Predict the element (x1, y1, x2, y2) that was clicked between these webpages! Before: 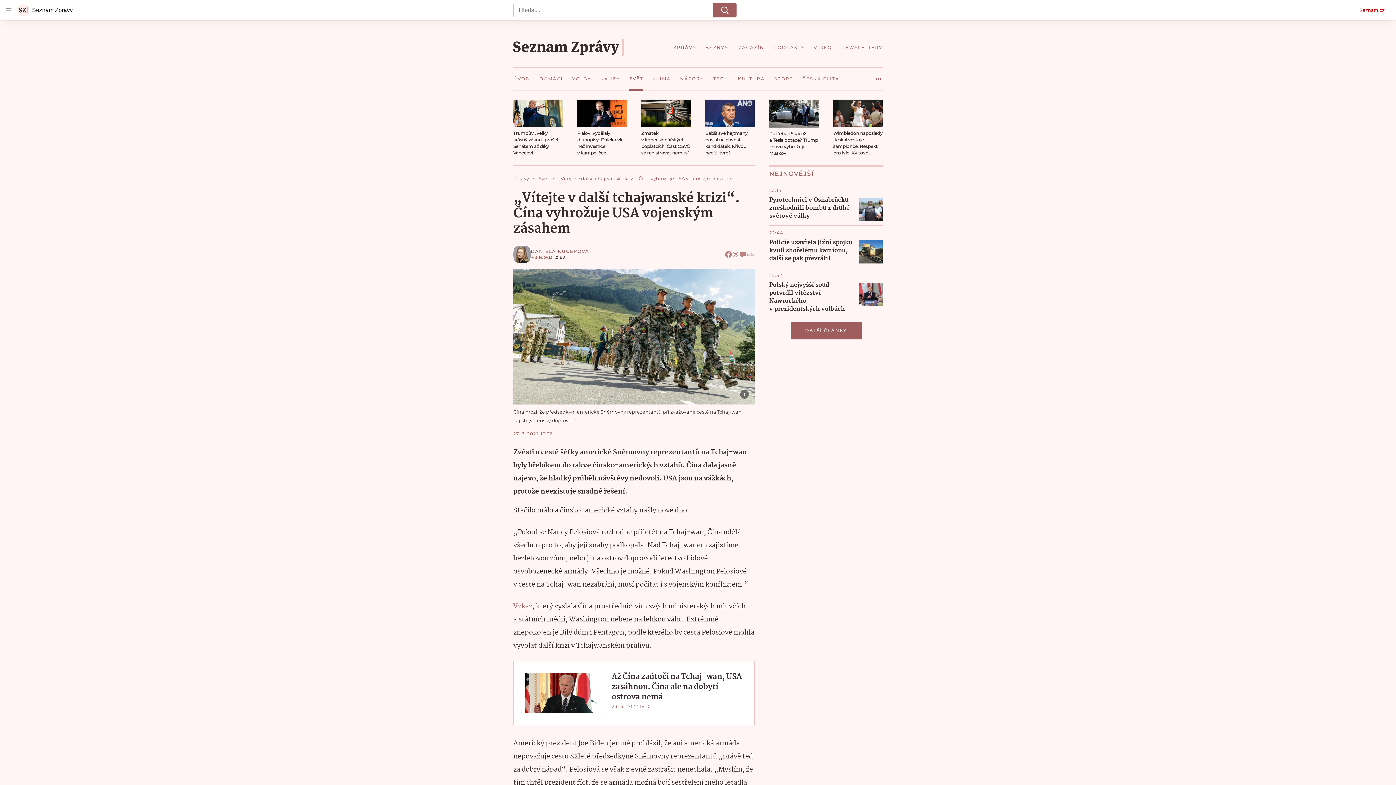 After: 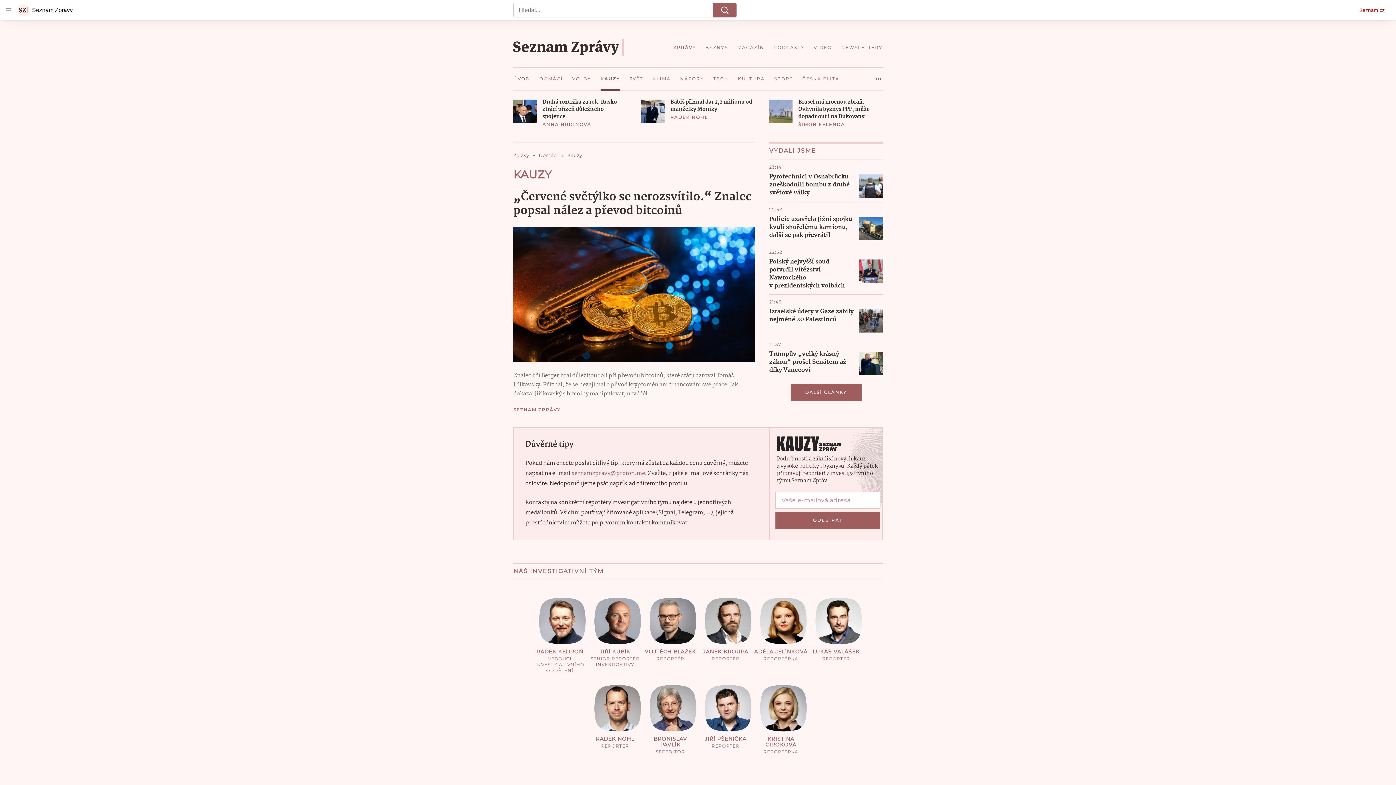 Action: bbox: (595, 67, 624, 90) label: KAUZY